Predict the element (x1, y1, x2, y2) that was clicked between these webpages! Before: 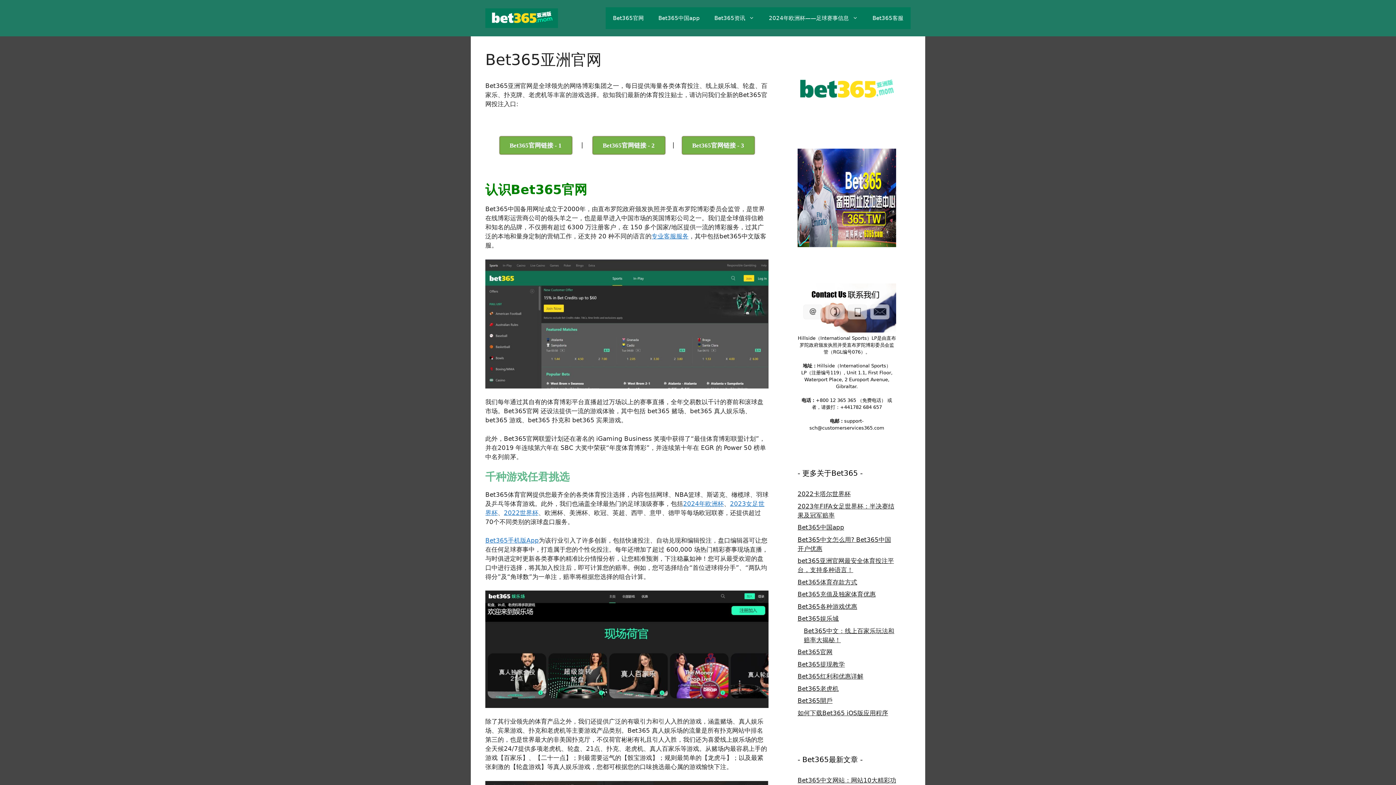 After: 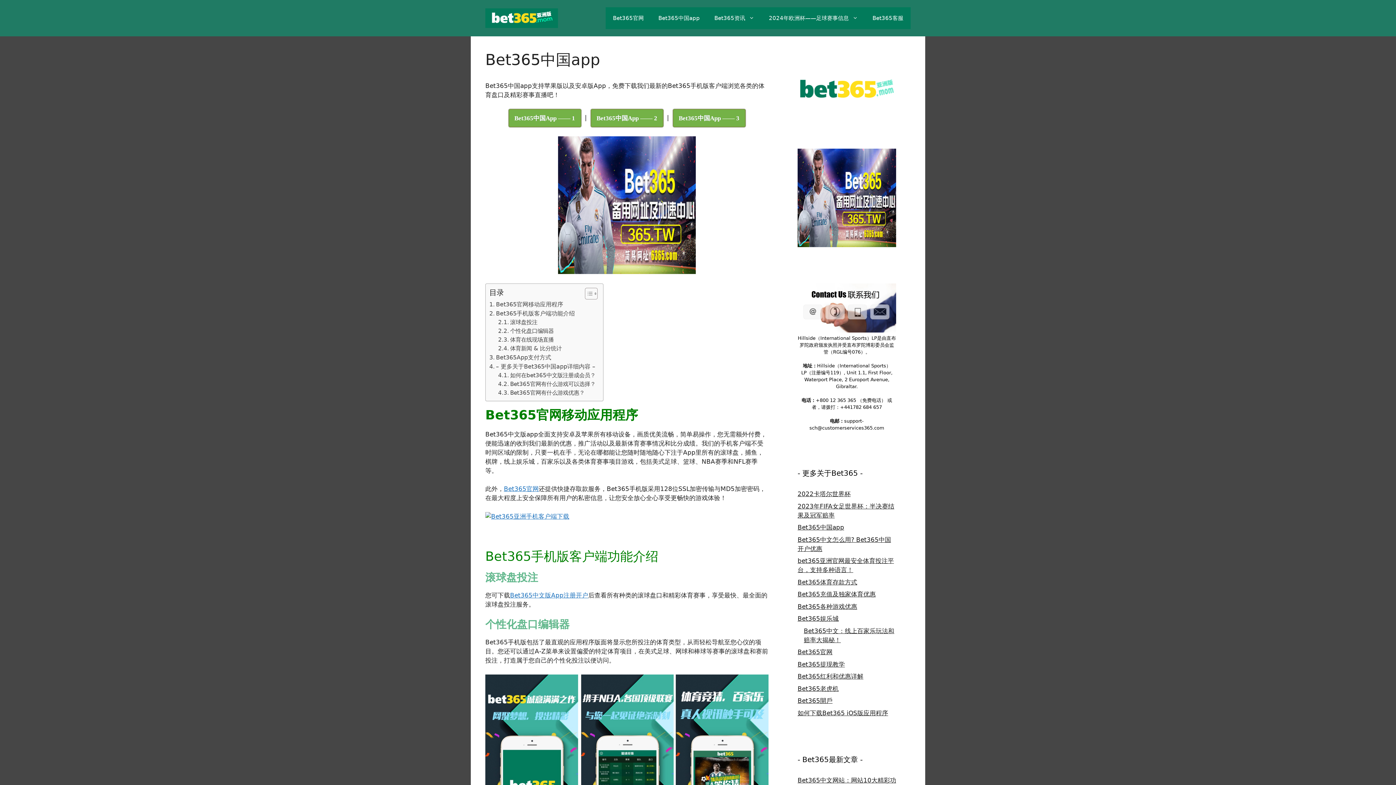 Action: bbox: (485, 537, 538, 544) label: Bet365手机版App